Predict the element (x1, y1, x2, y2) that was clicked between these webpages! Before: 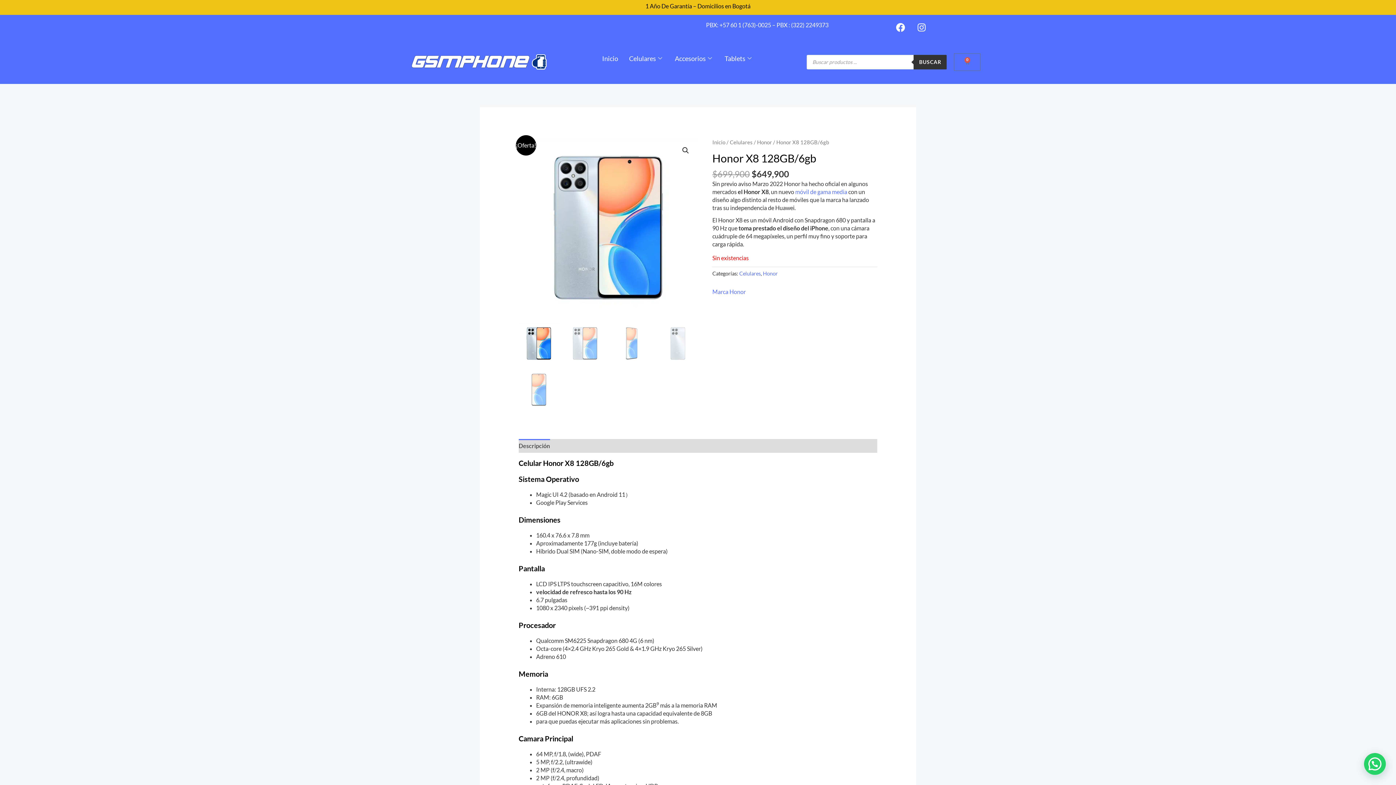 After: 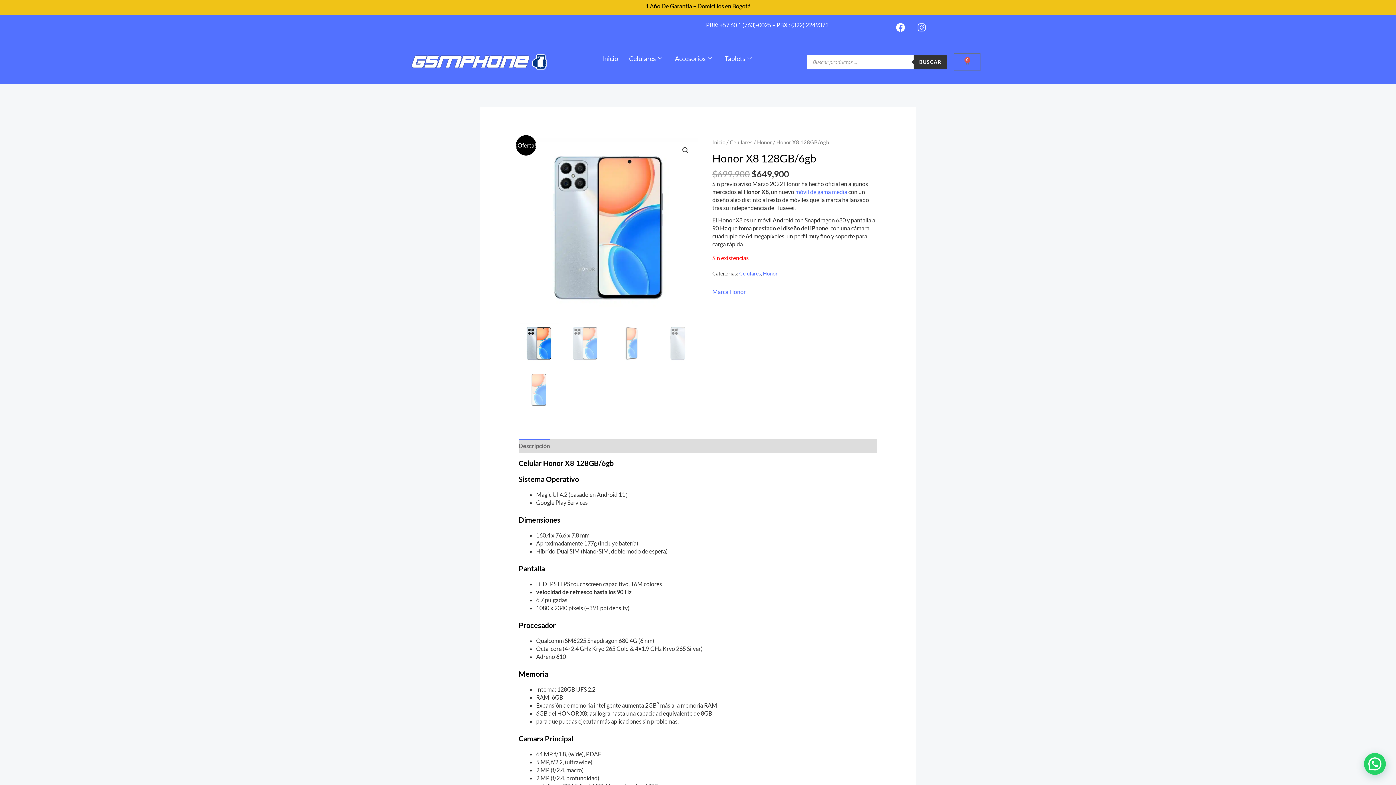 Action: bbox: (518, 439, 550, 453) label: Descripción